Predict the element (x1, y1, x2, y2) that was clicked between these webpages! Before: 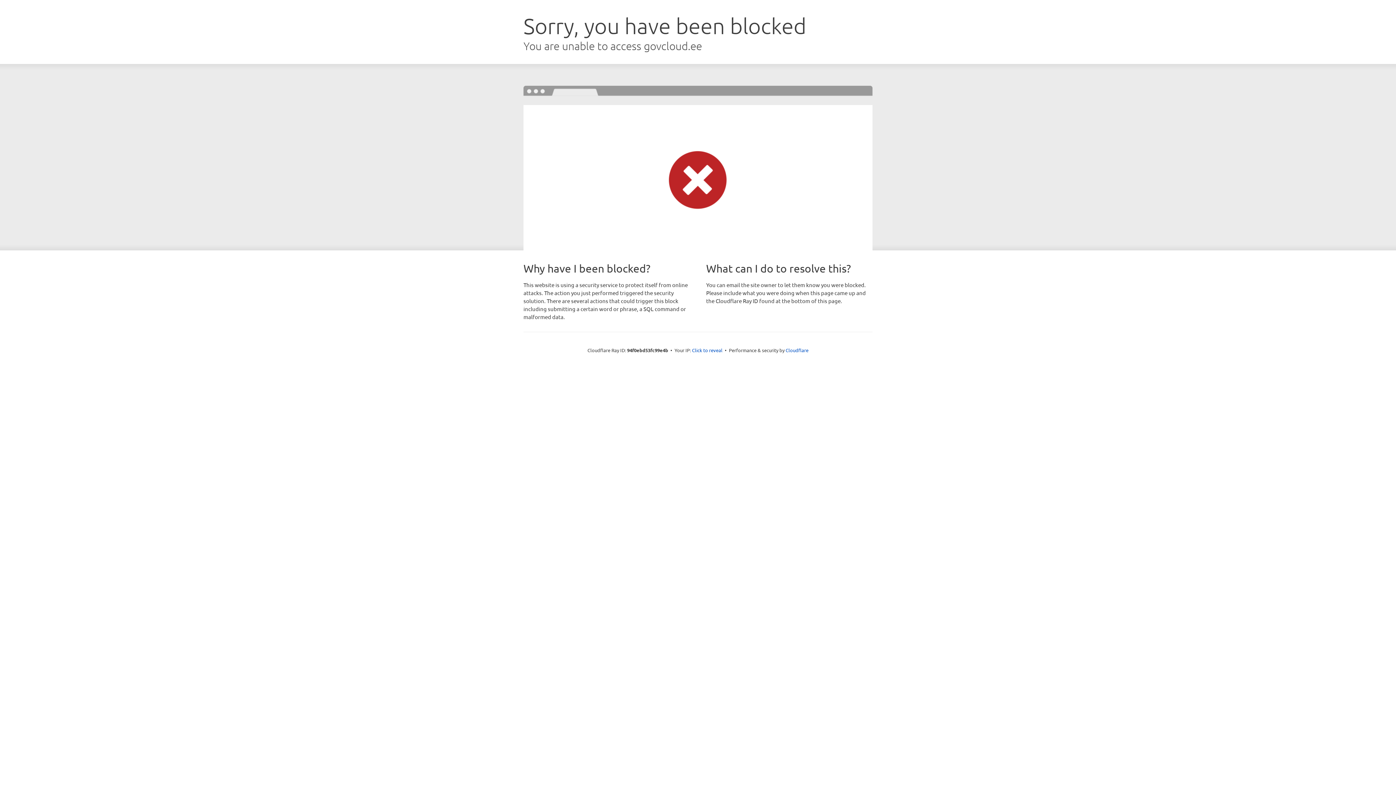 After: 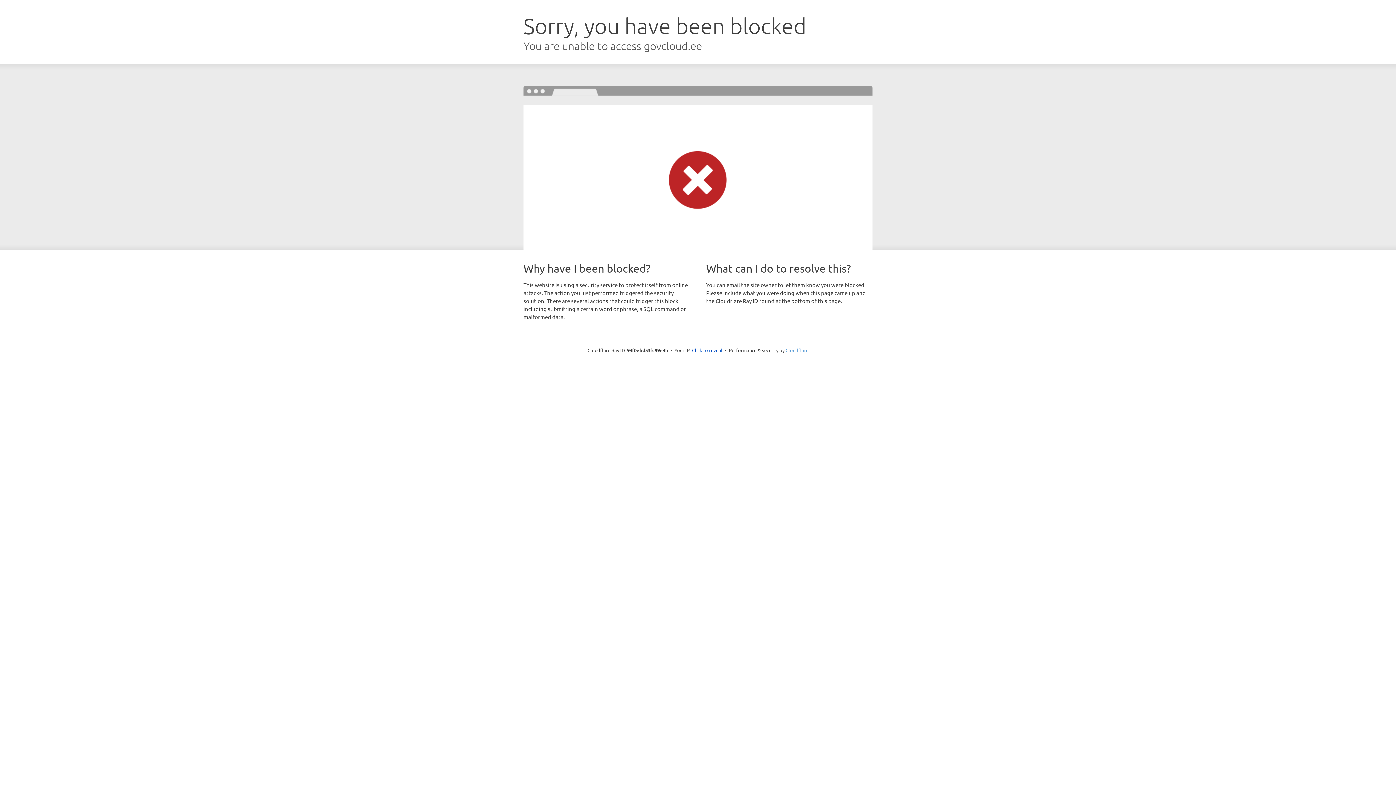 Action: bbox: (785, 347, 808, 353) label: Cloudflare